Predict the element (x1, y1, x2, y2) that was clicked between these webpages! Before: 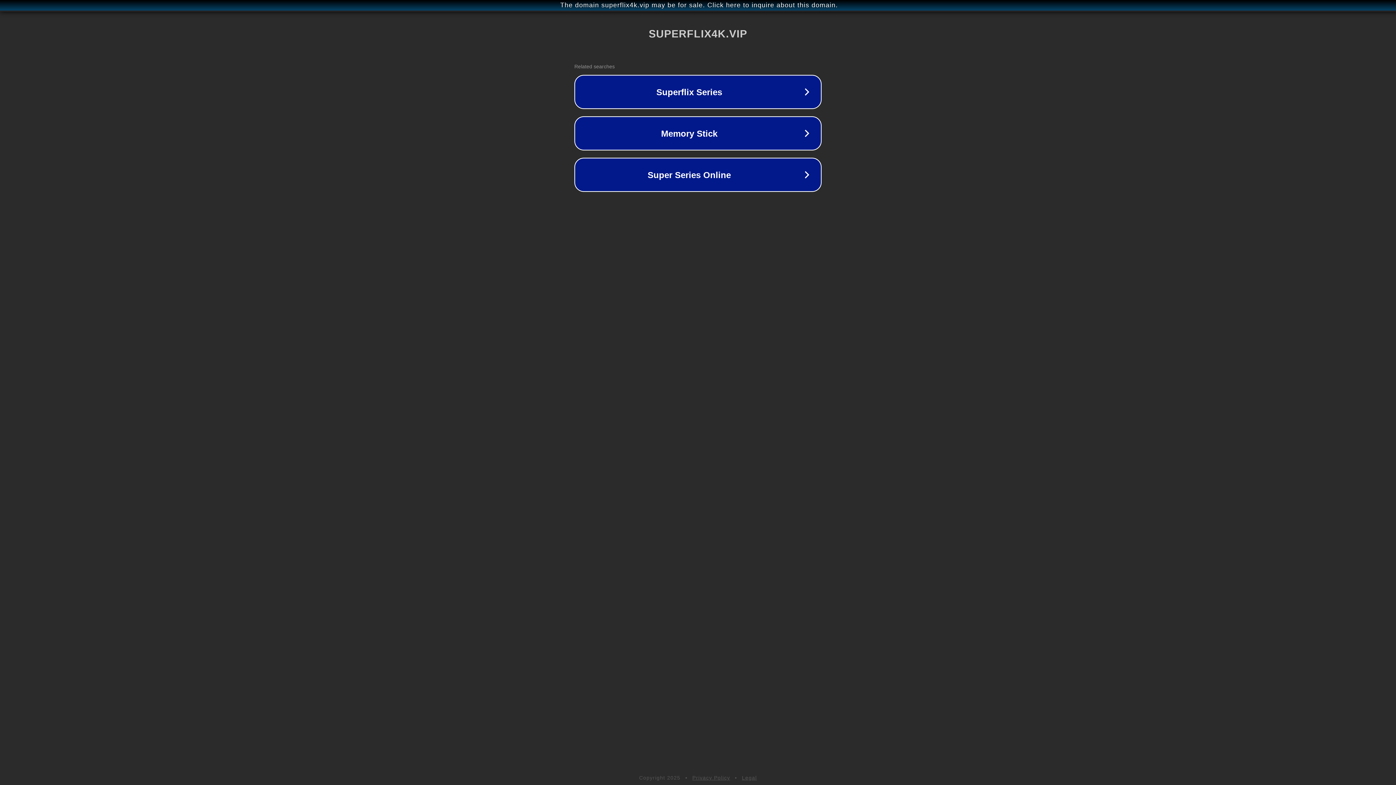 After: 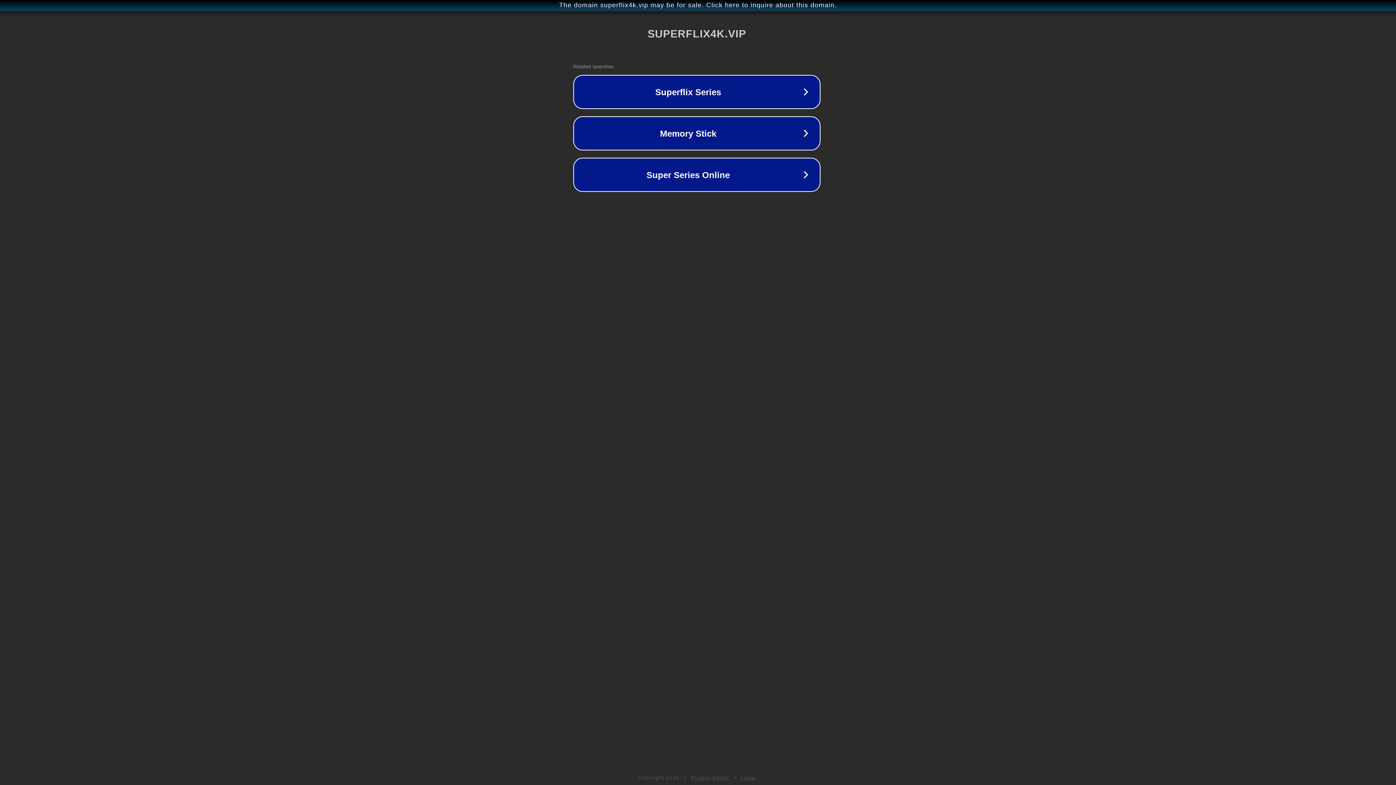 Action: bbox: (1, 1, 1397, 9) label: The domain superflix4k.vip may be for sale. Click here to inquire about this domain.